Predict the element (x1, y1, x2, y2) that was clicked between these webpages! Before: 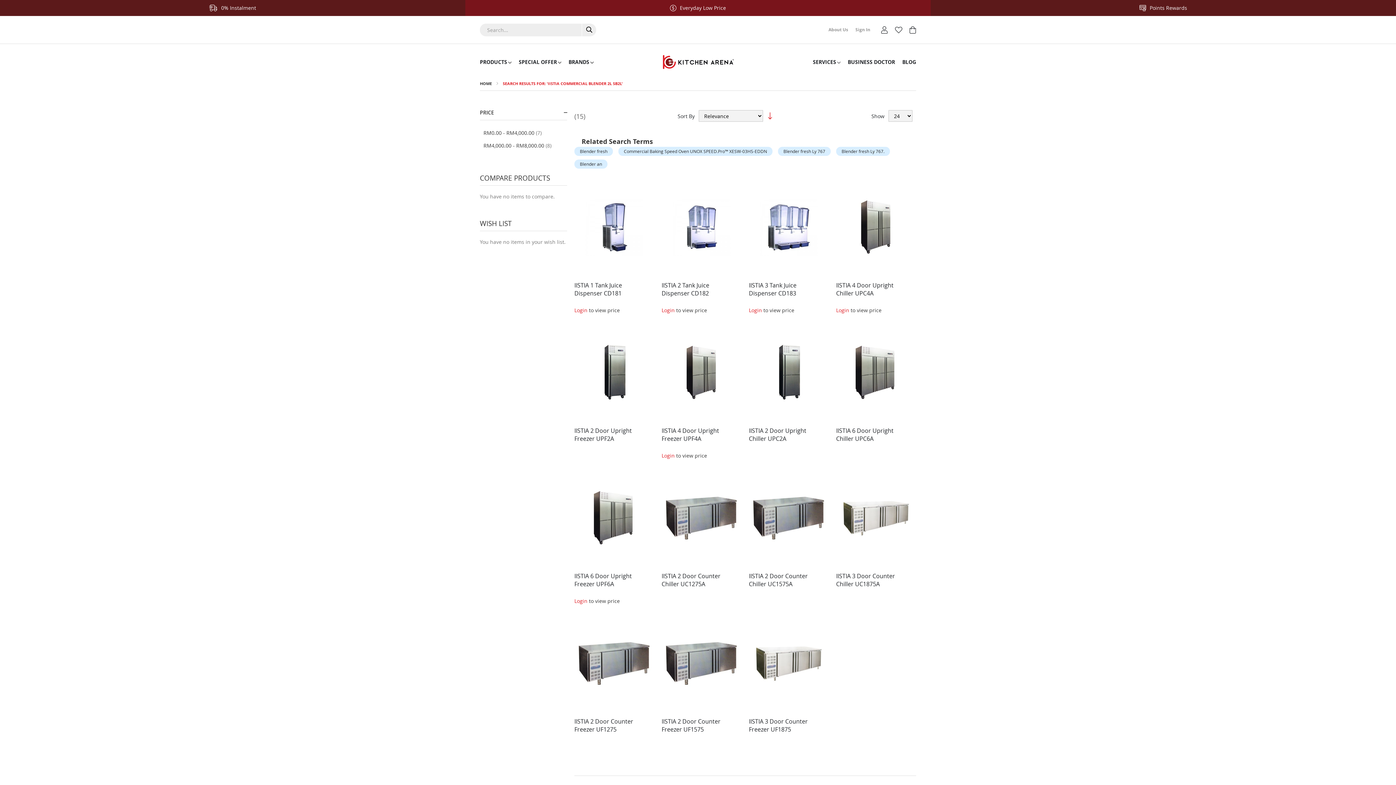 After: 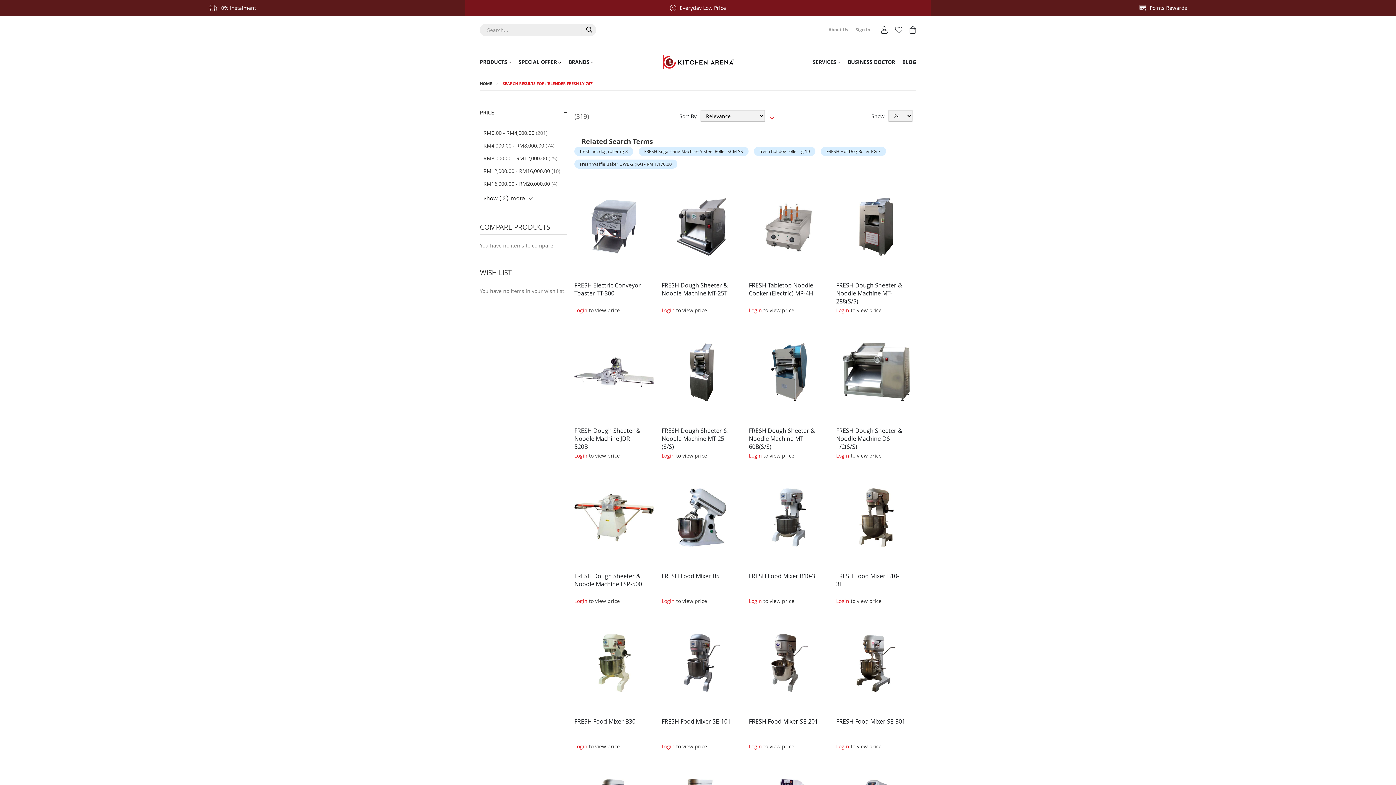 Action: label: Blender fresh Ly 767 bbox: (778, 146, 830, 156)